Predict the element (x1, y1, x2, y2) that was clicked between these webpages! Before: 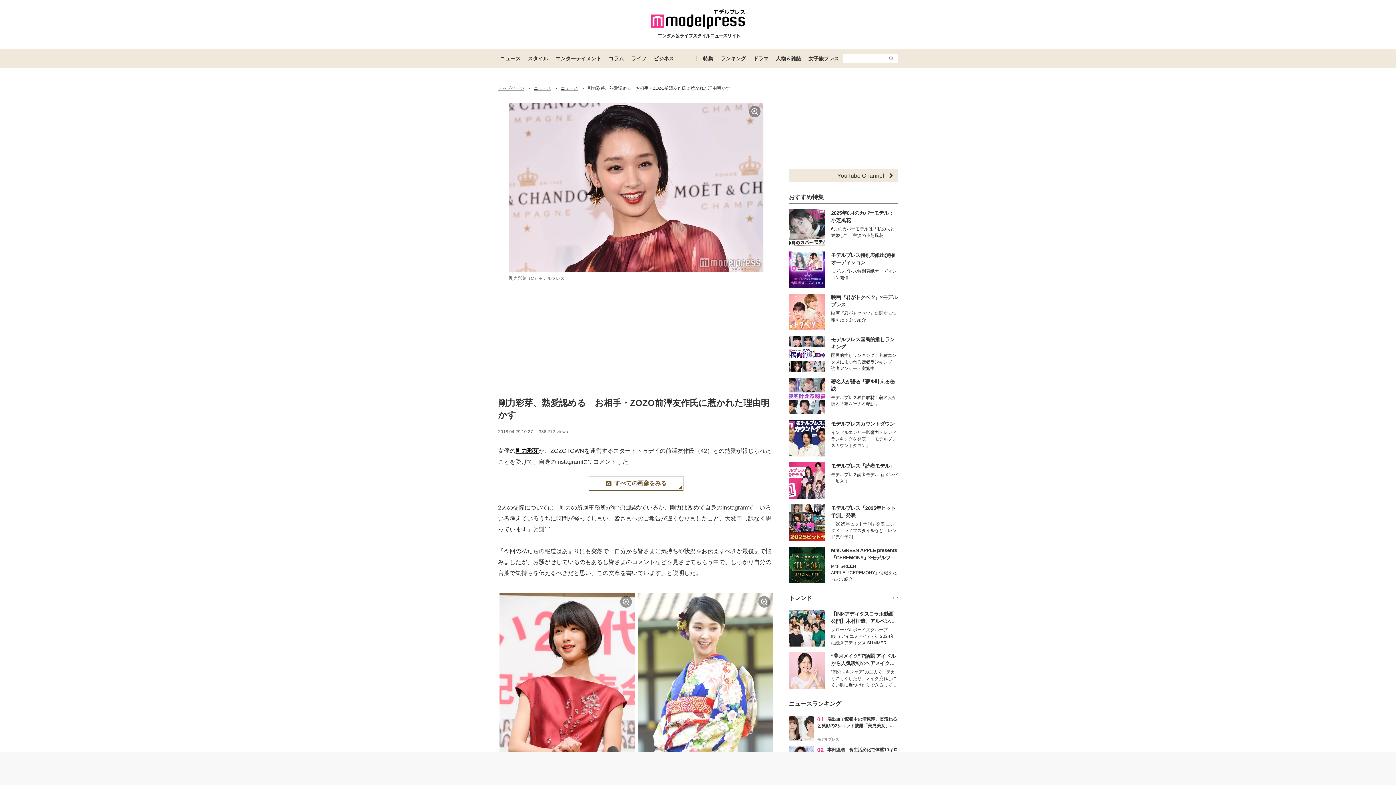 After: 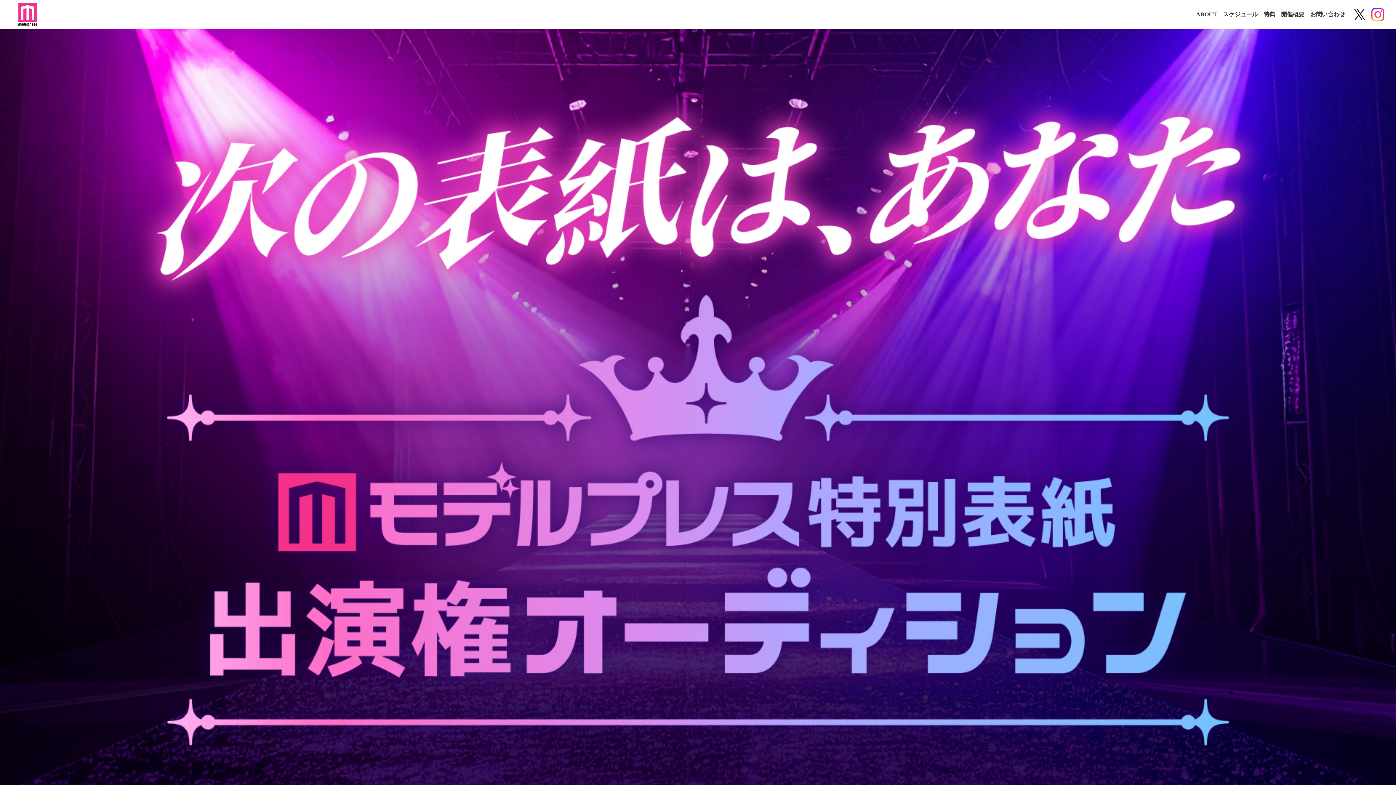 Action: bbox: (789, 251, 898, 288) label: モデルプレス特別表紙出演権オーディション

モデルプレス特別表紙オーディション開催